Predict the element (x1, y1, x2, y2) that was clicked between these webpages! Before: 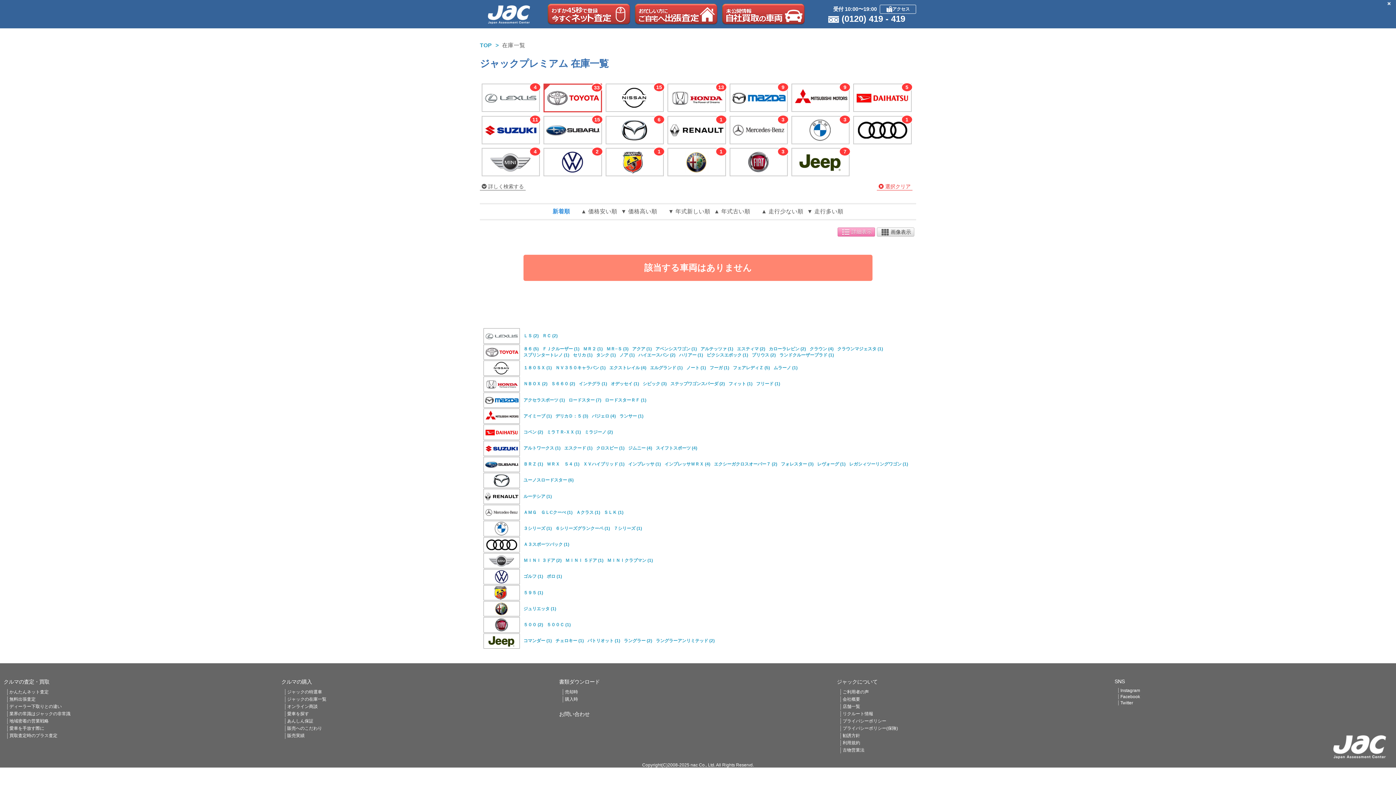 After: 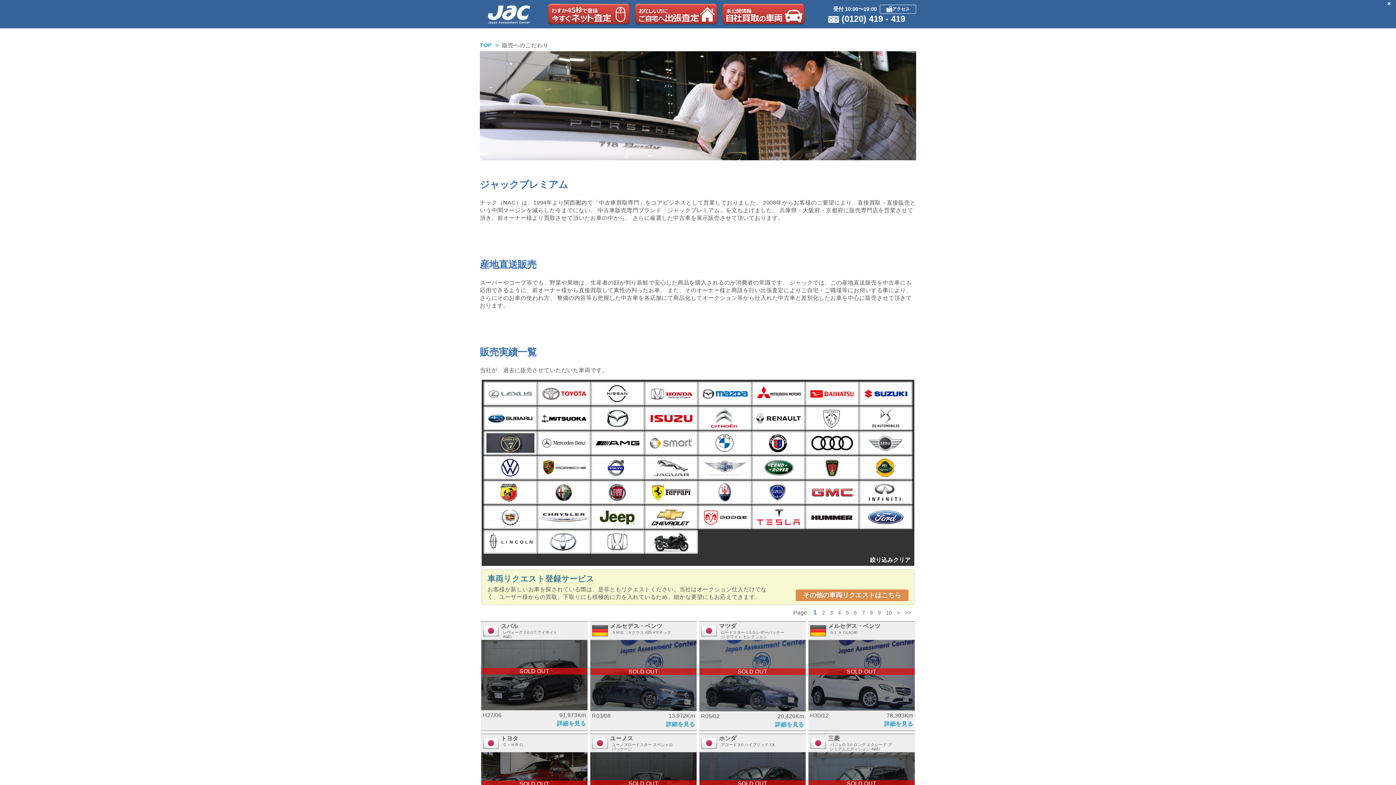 Action: bbox: (287, 726, 322, 731) label: 販売へのこだわり